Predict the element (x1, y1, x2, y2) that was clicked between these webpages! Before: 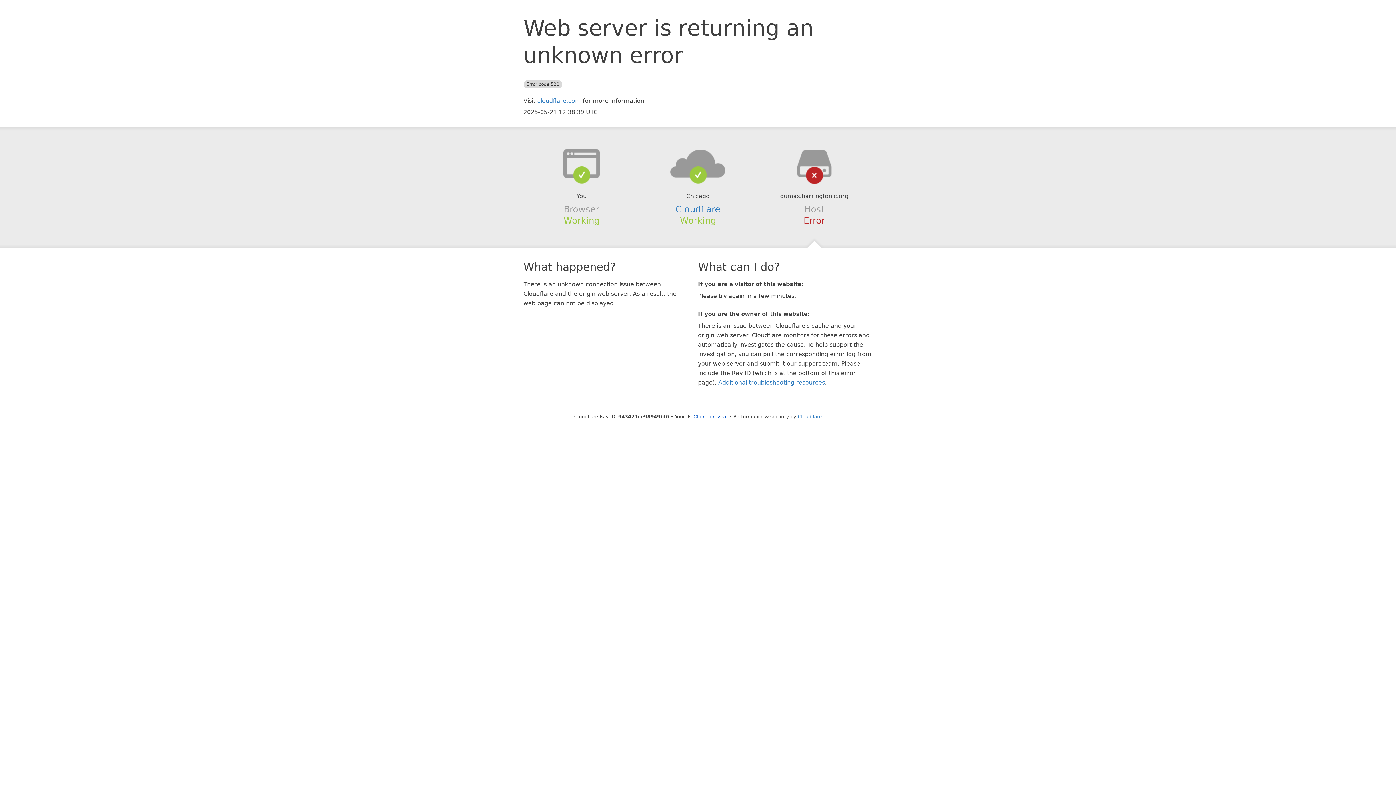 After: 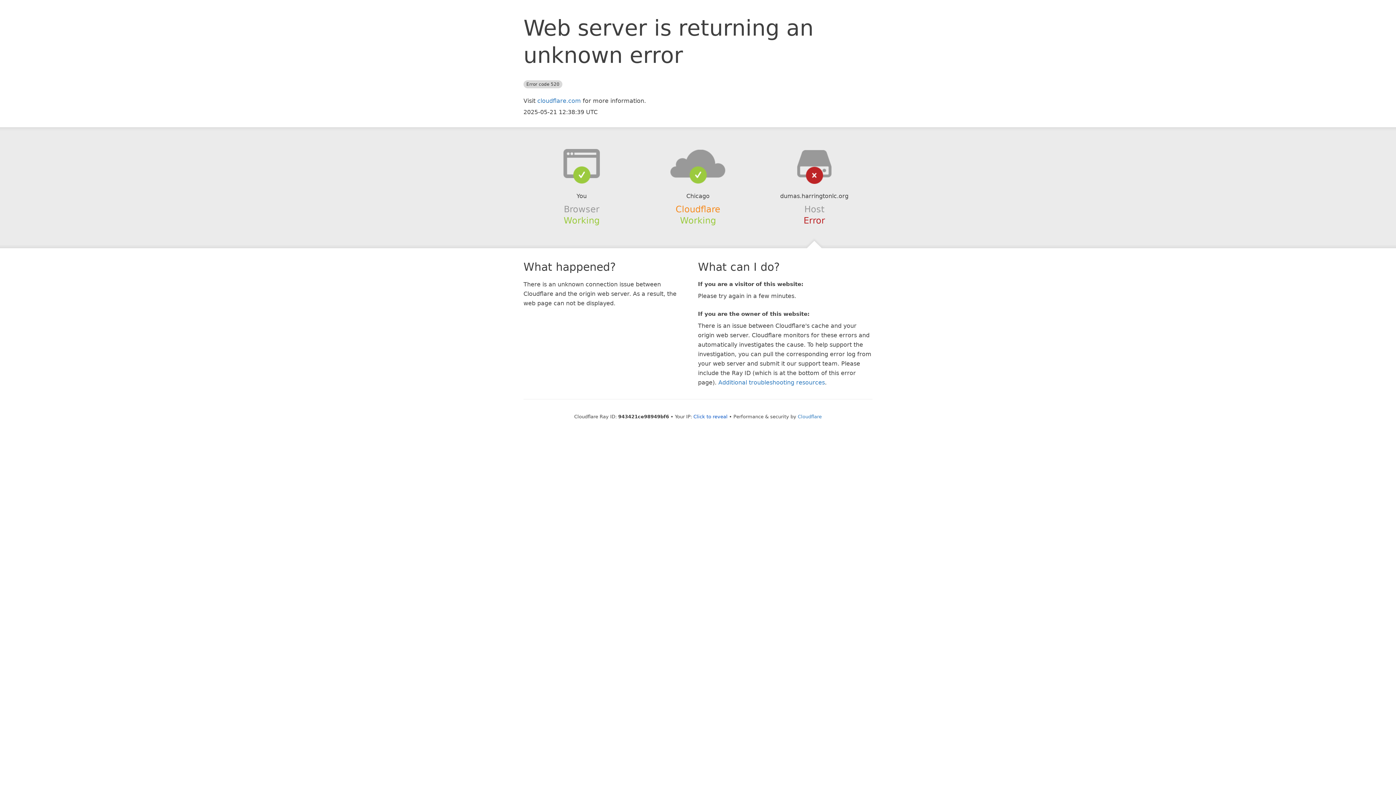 Action: label: Cloudflare bbox: (675, 204, 720, 214)